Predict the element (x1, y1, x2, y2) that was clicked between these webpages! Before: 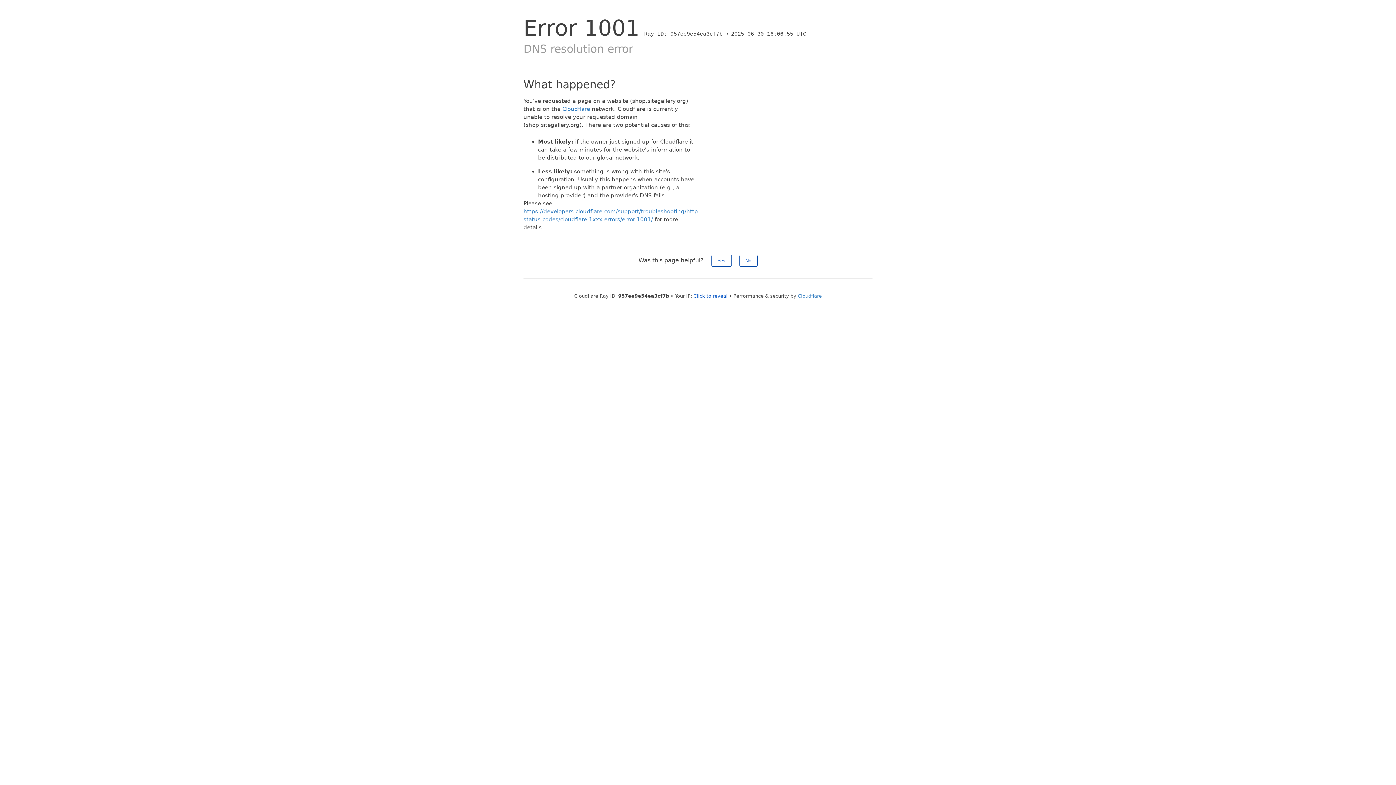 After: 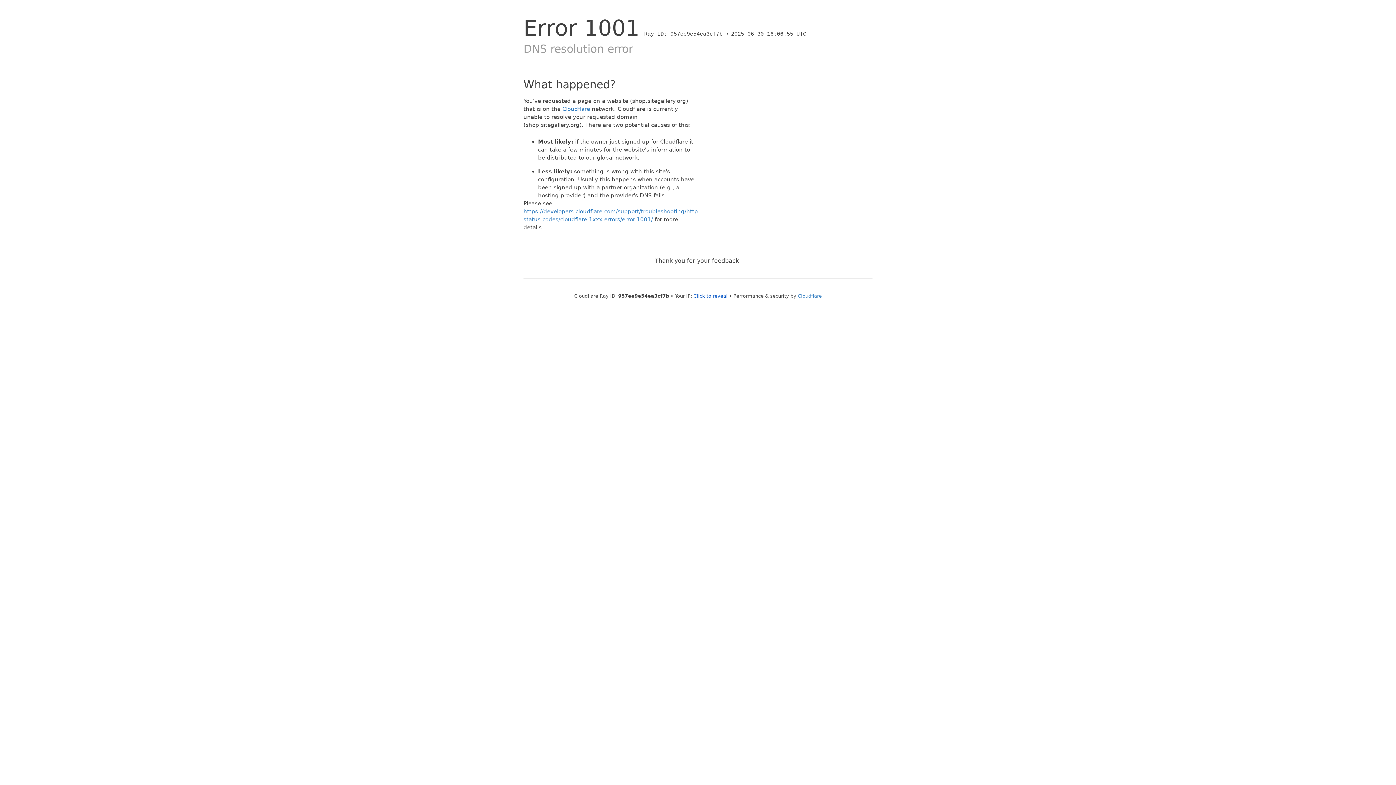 Action: label: Yes bbox: (711, 254, 731, 266)